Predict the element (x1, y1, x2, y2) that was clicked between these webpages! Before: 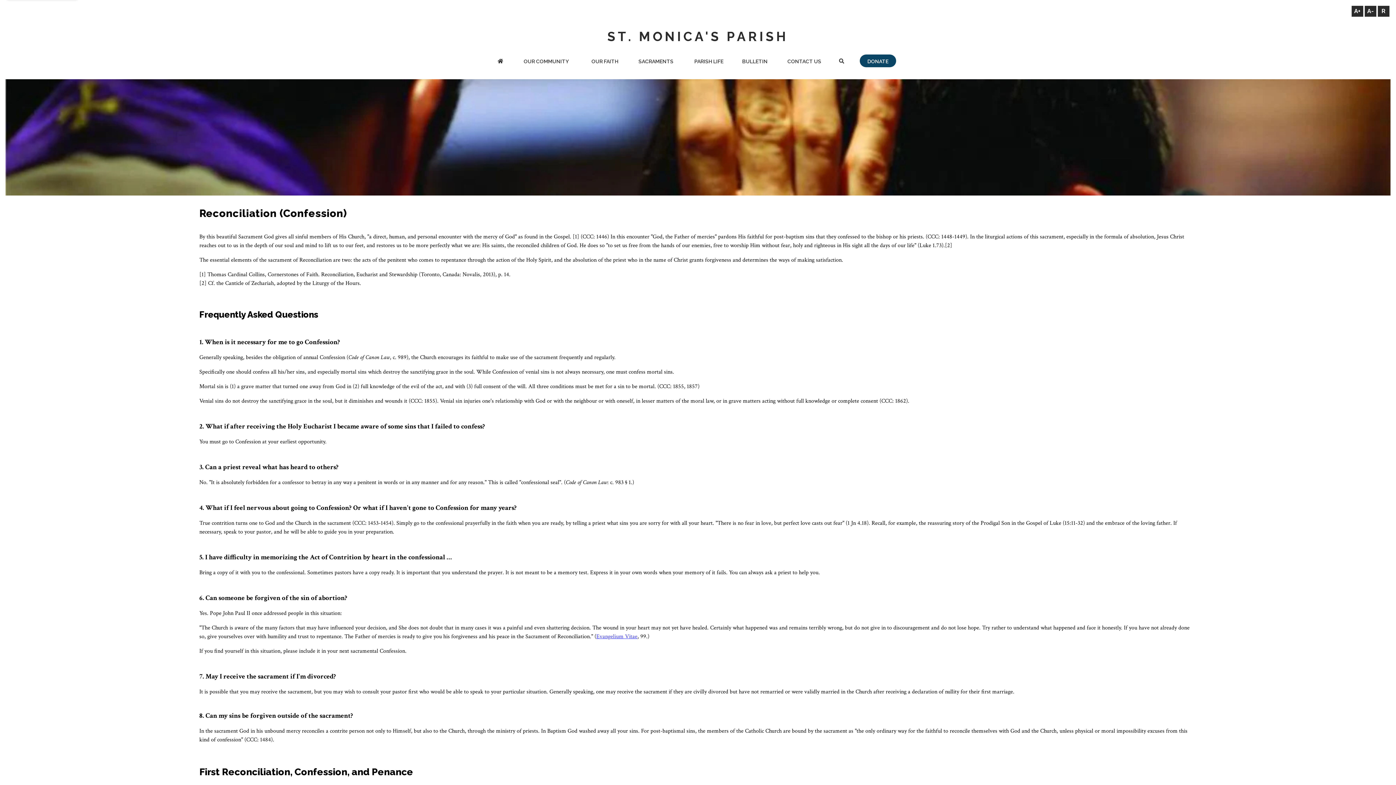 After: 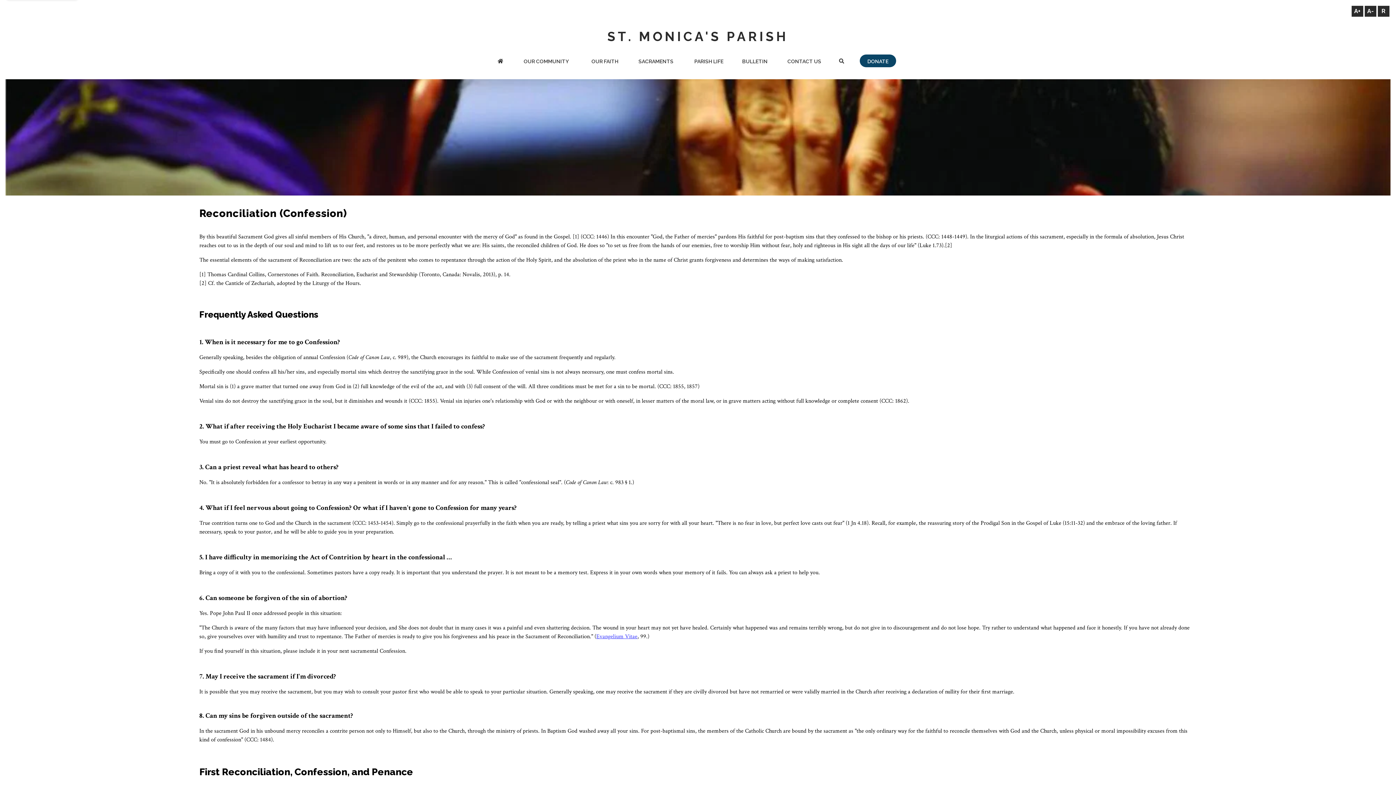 Action: label: Evangelium Vitae bbox: (596, 632, 637, 640)